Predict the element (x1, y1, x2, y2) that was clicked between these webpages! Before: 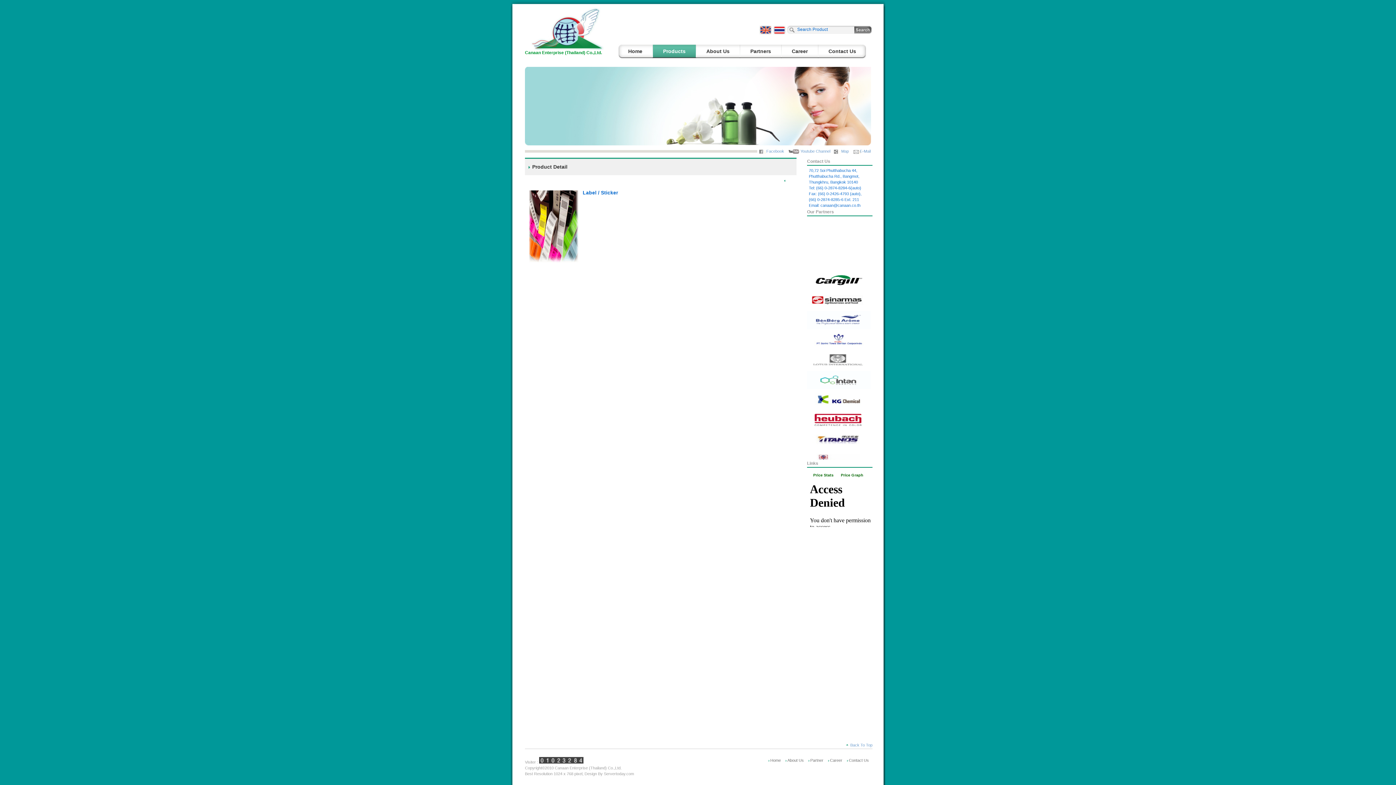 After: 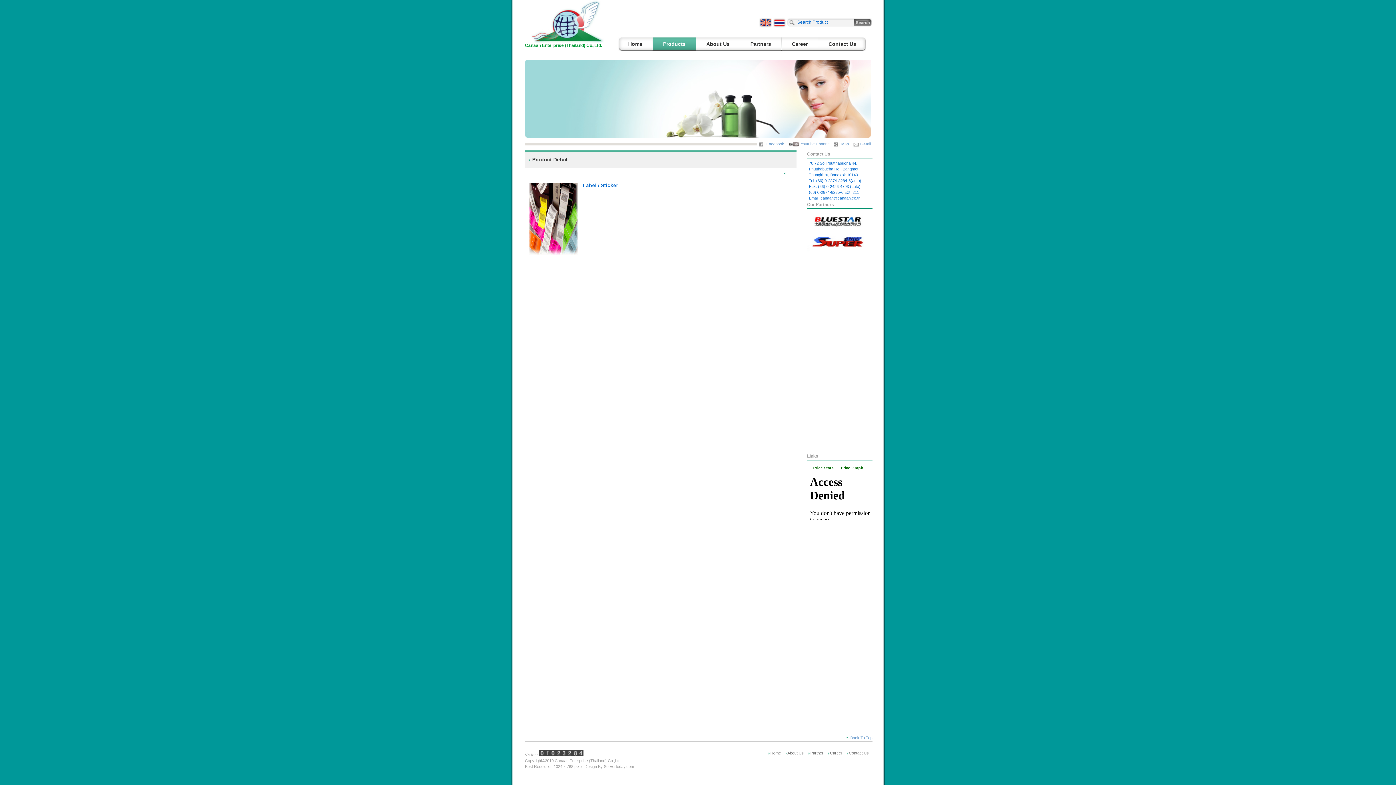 Action: label: Back To Top bbox: (846, 743, 872, 747)